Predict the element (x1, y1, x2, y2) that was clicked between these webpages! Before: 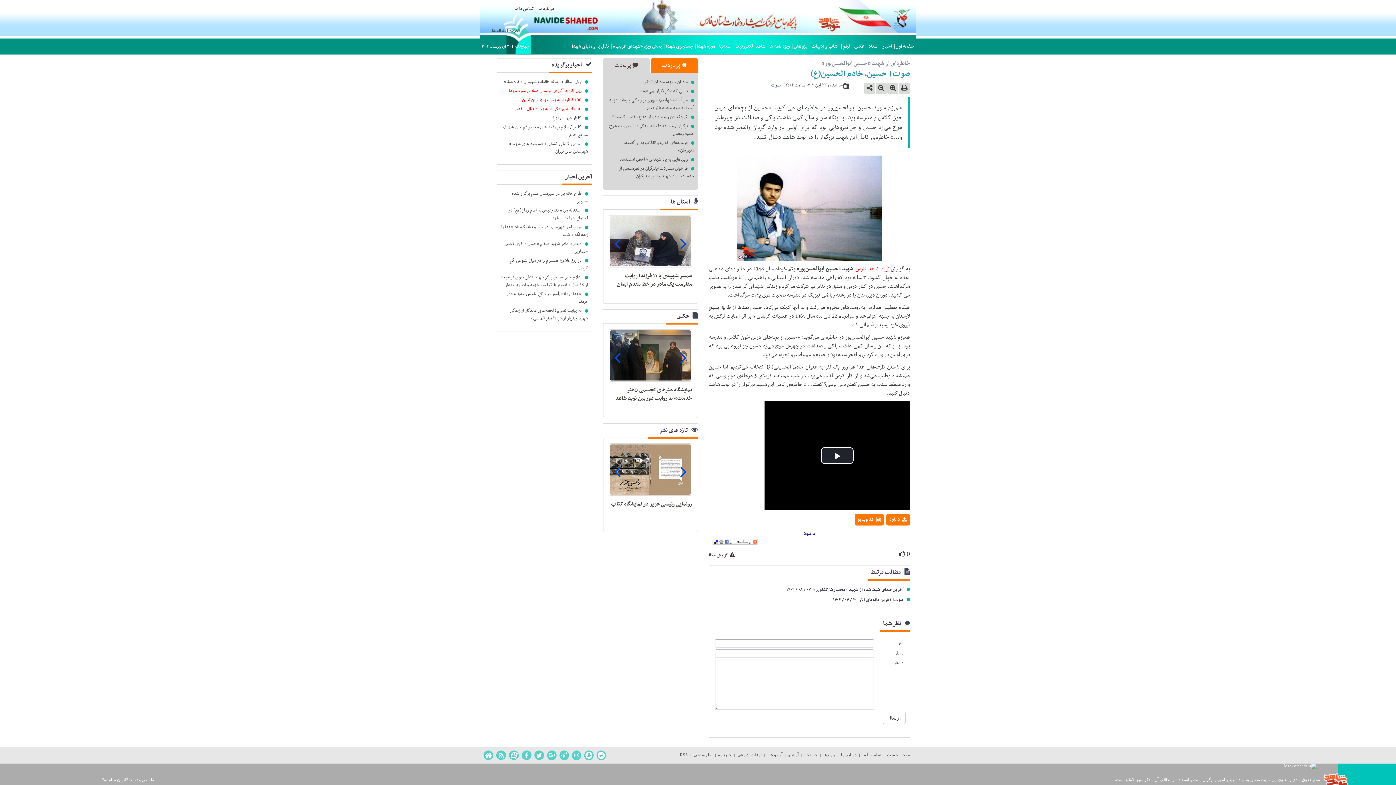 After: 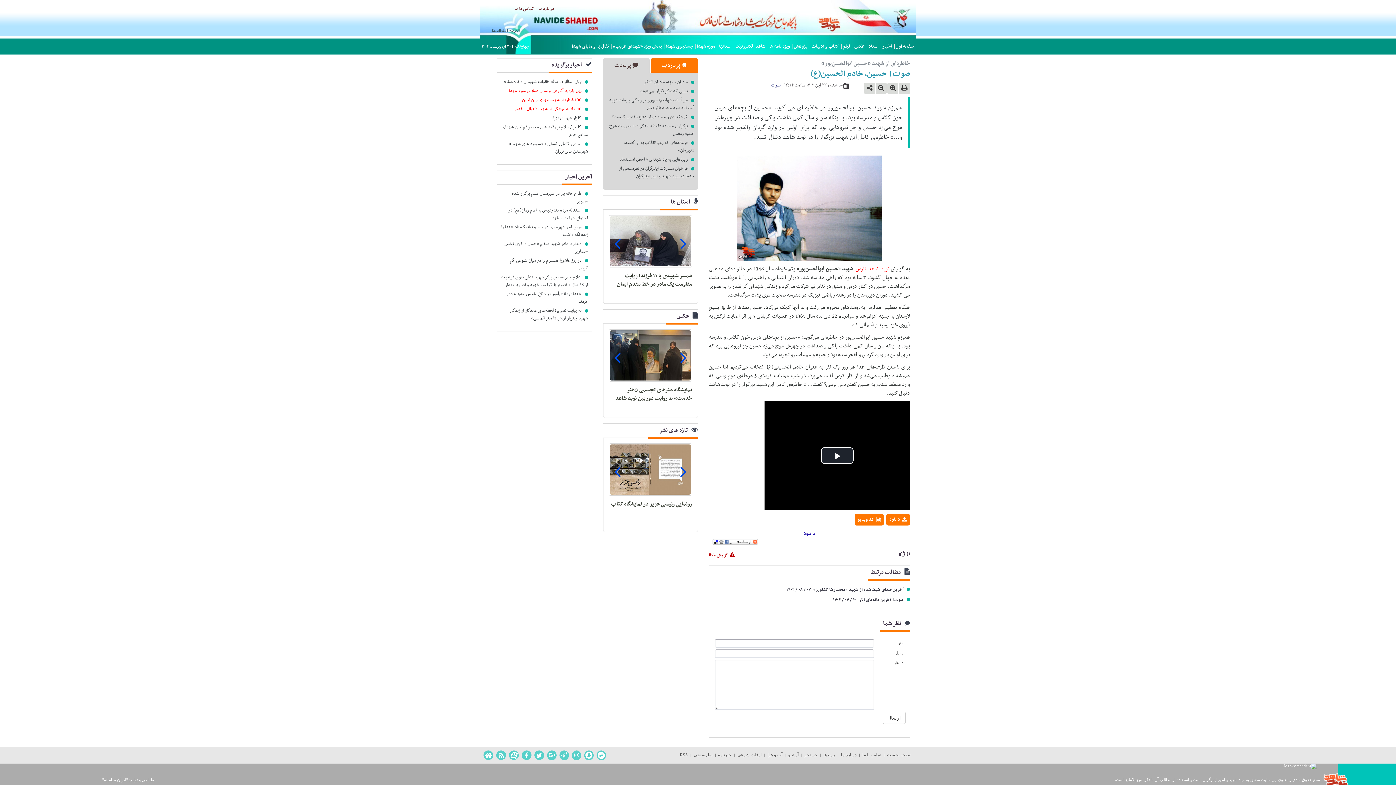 Action: bbox: (709, 550, 809, 560) label:  گزارش خطا